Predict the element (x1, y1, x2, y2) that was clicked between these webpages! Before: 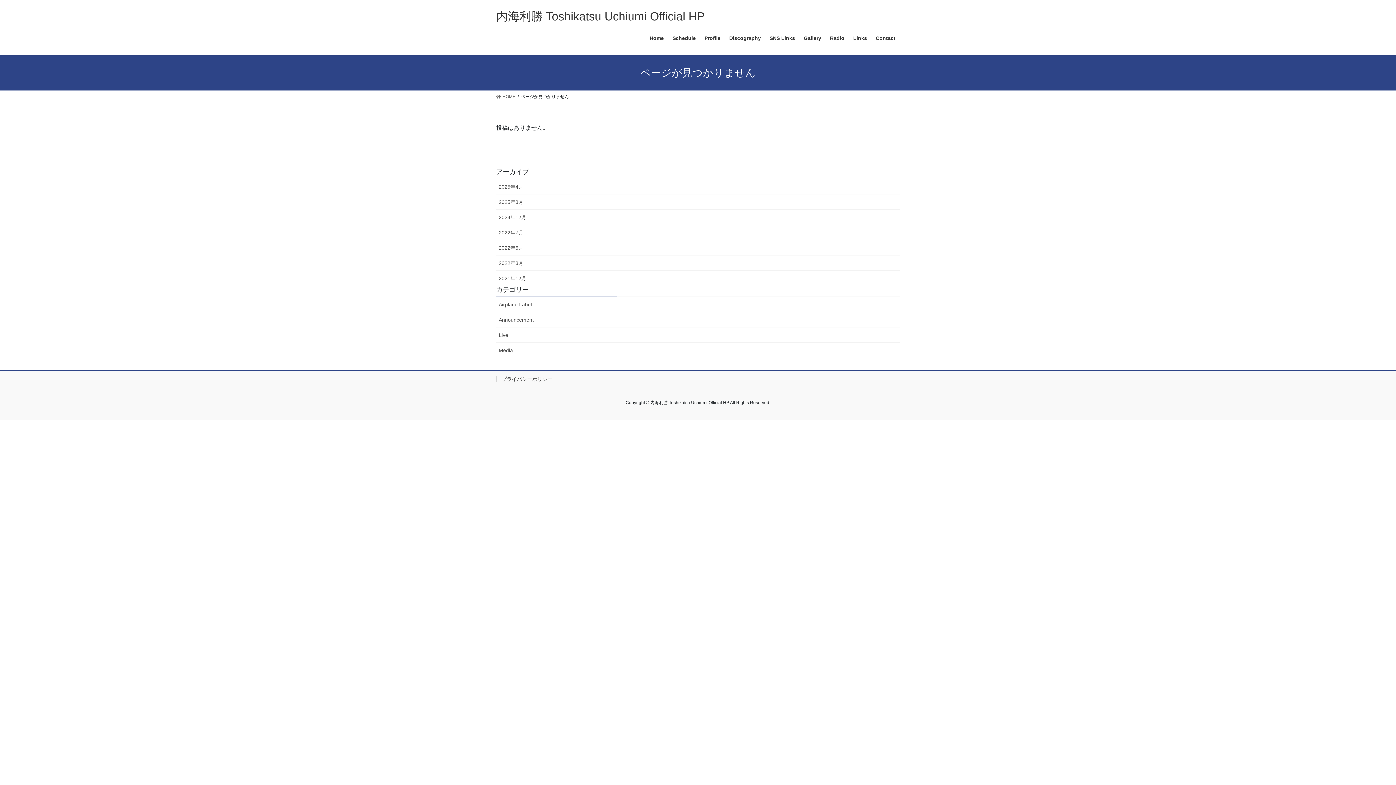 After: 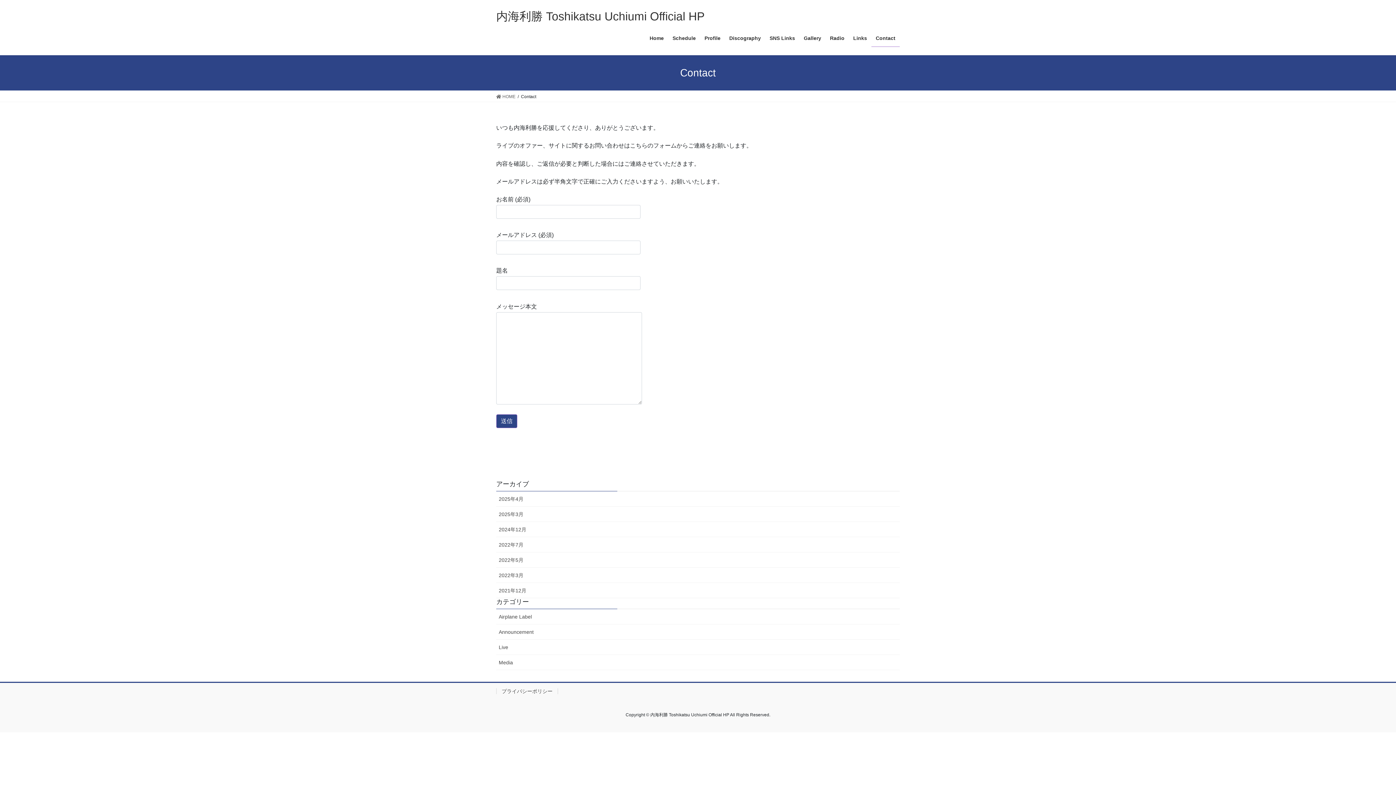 Action: bbox: (871, 29, 900, 46) label: Contact